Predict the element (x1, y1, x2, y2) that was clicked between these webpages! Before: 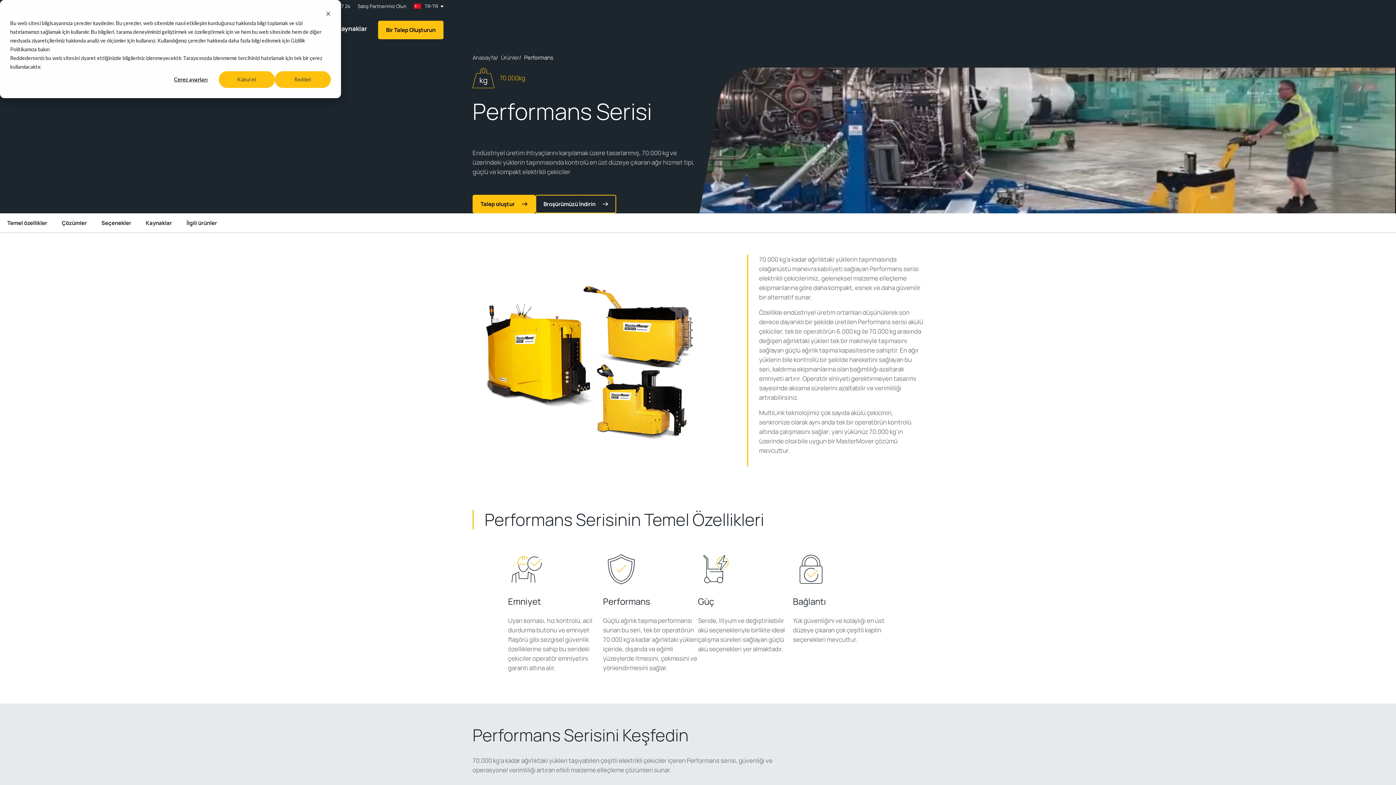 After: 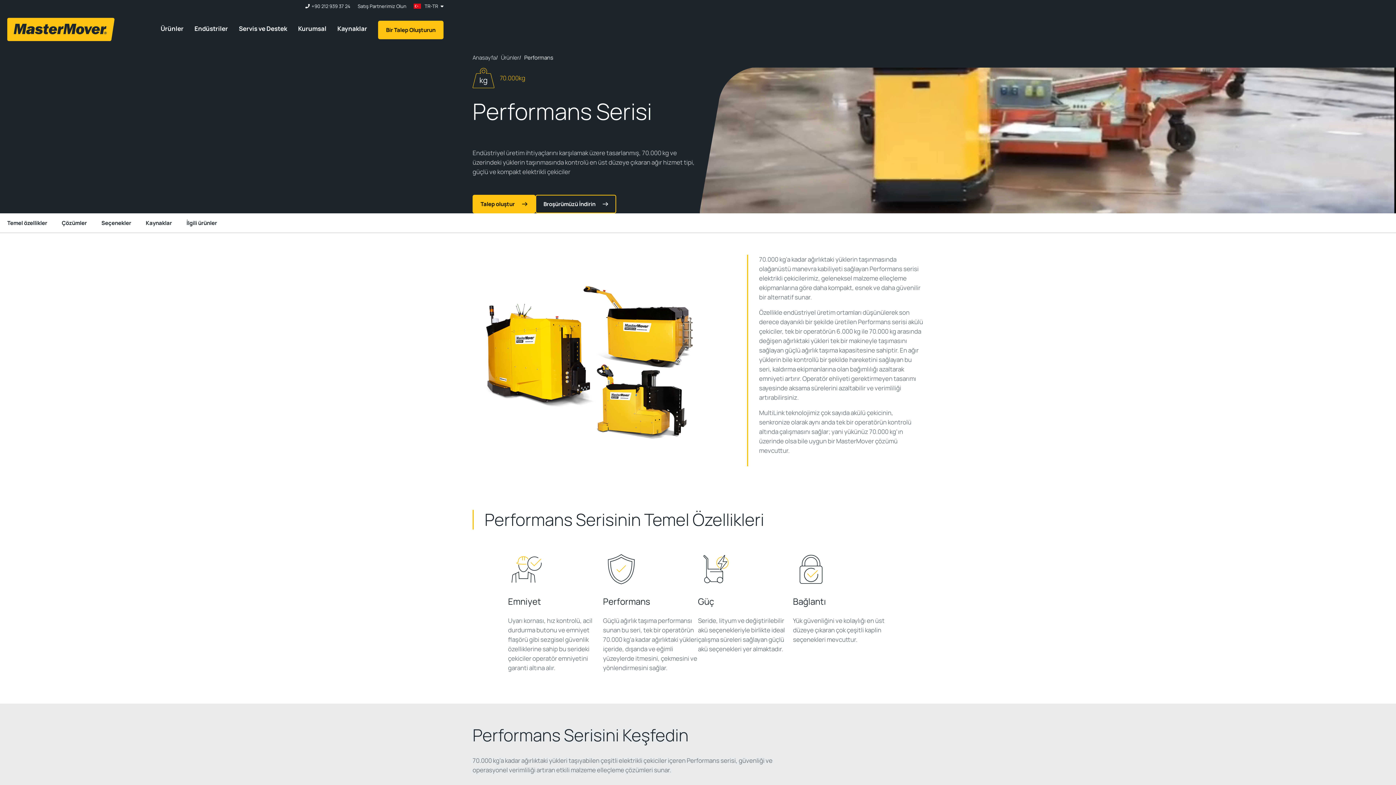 Action: bbox: (274, 71, 330, 88) label: Reddet